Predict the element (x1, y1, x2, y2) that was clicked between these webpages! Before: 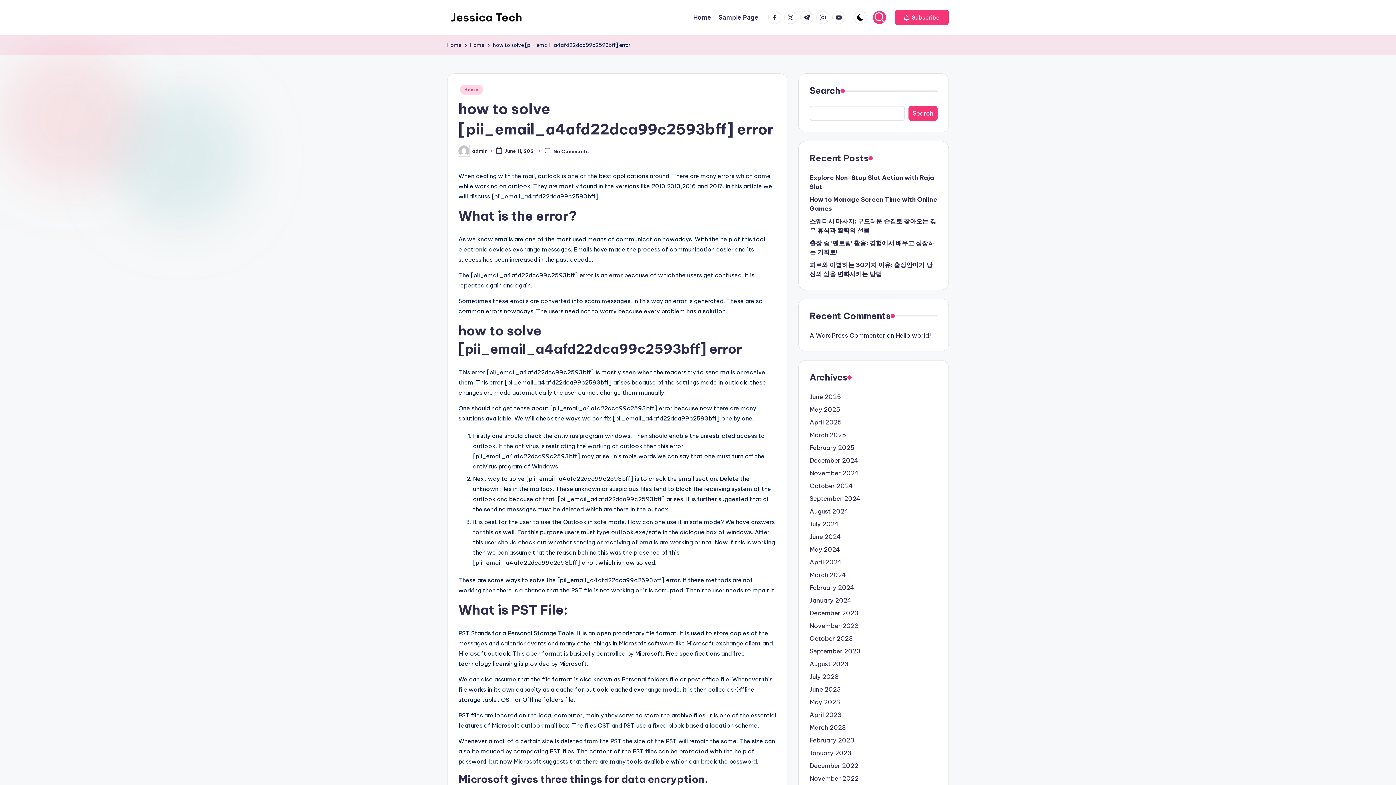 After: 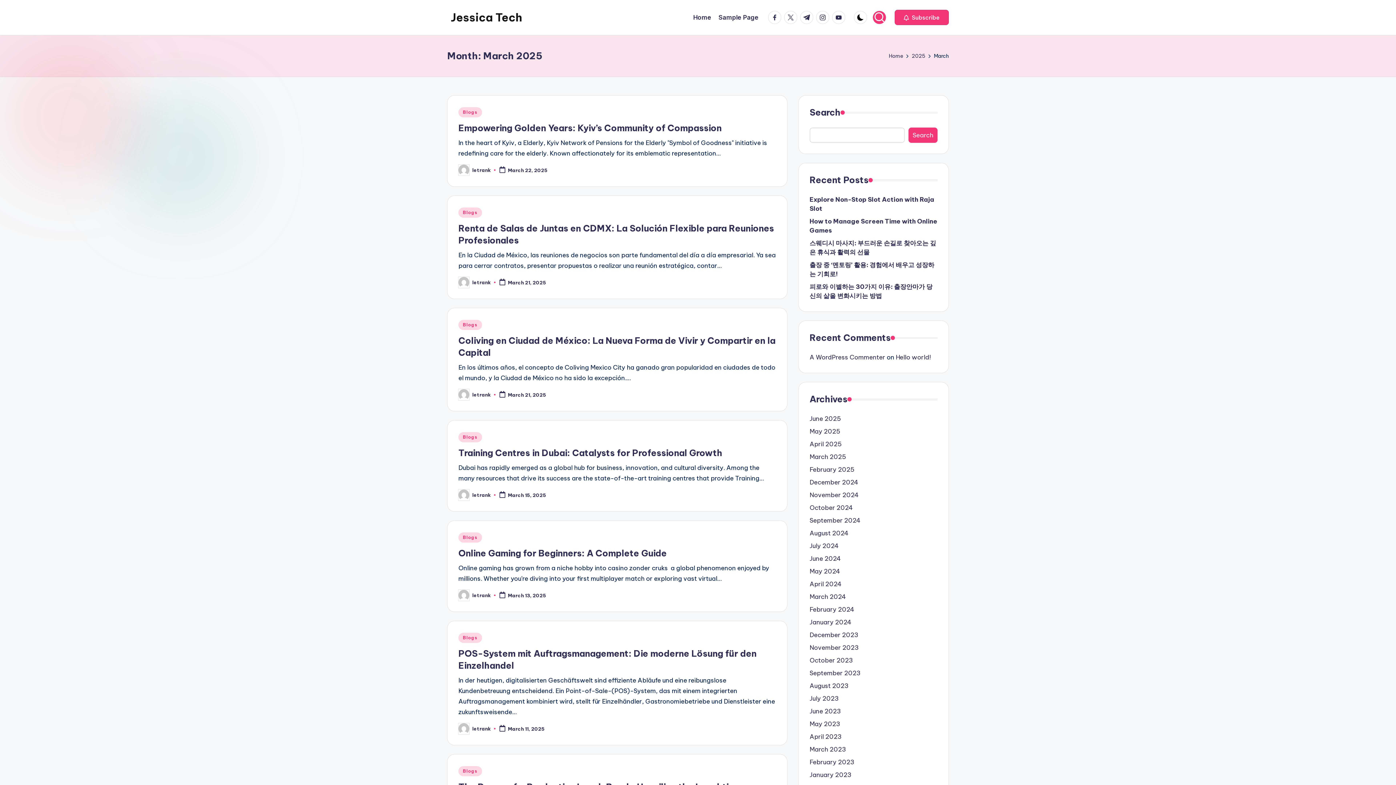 Action: bbox: (809, 430, 937, 440) label: March 2025